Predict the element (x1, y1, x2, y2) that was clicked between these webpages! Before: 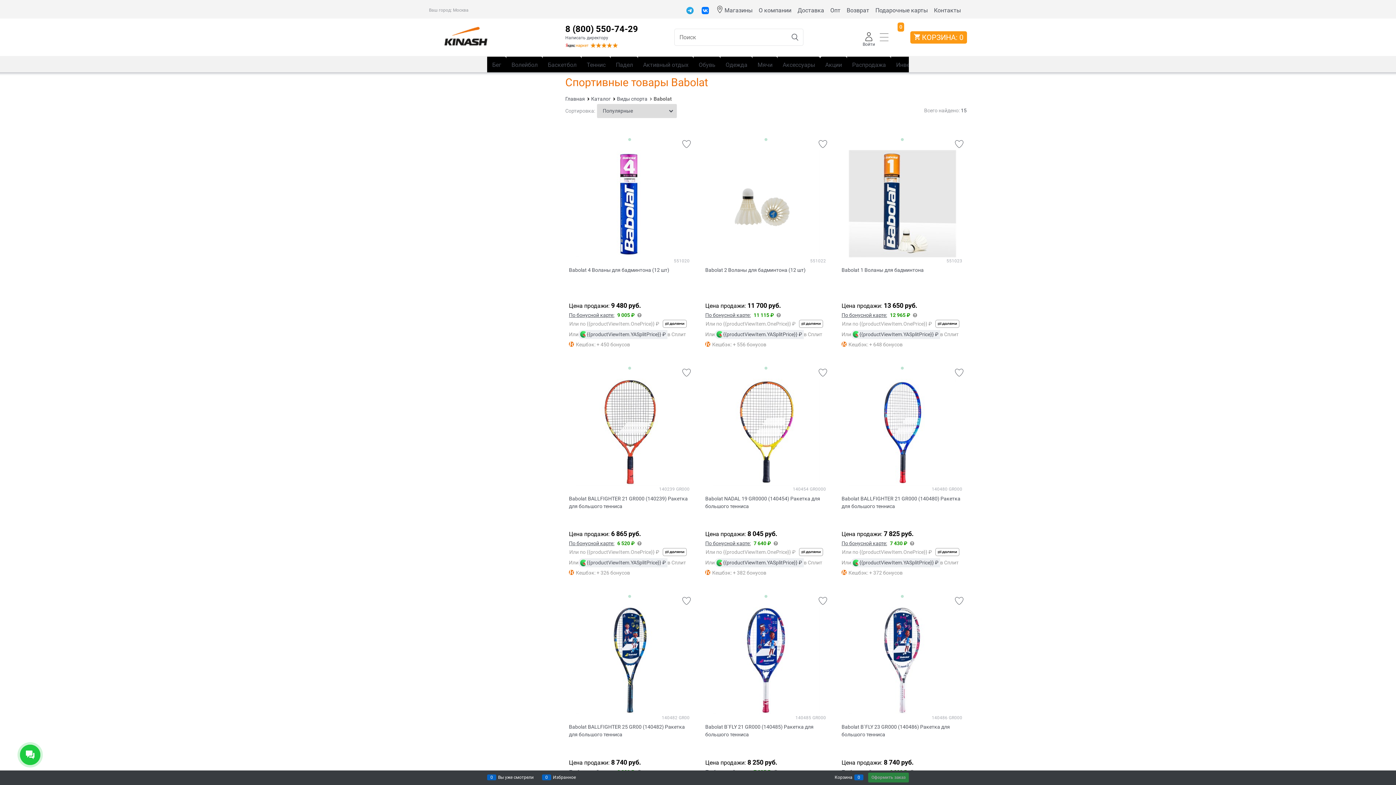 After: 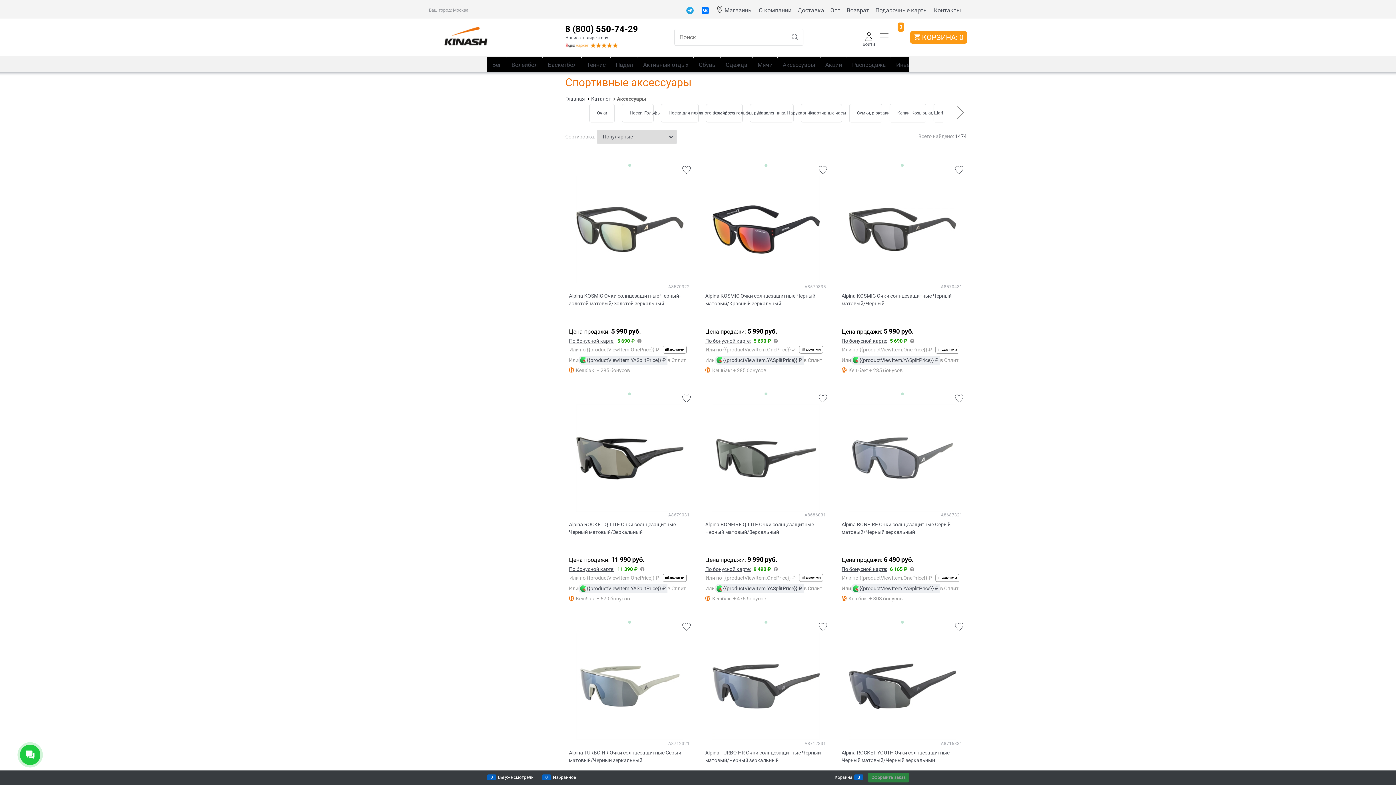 Action: label: Аксессуары bbox: (777, 56, 820, 72)